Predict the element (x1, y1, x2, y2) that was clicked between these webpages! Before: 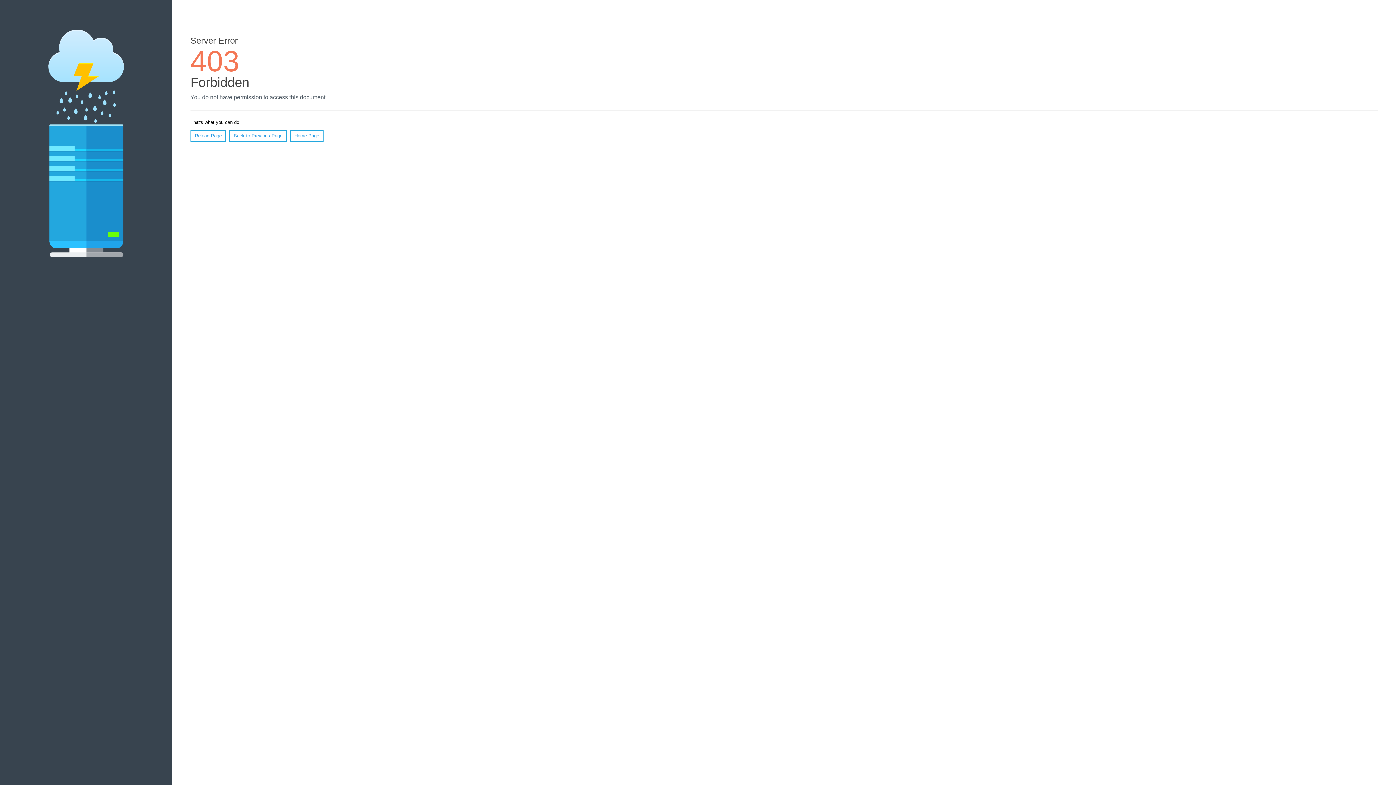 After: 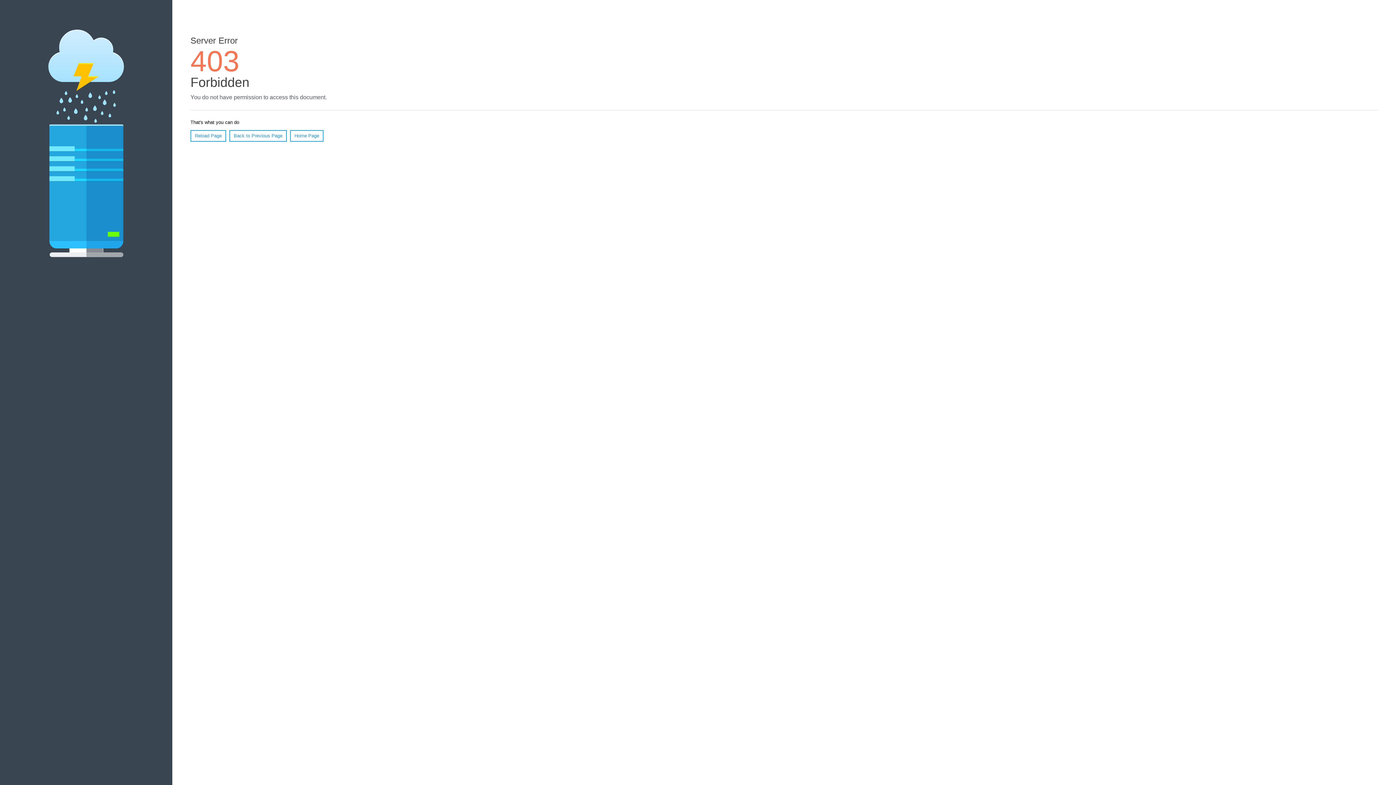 Action: label: Home Page bbox: (290, 130, 323, 141)